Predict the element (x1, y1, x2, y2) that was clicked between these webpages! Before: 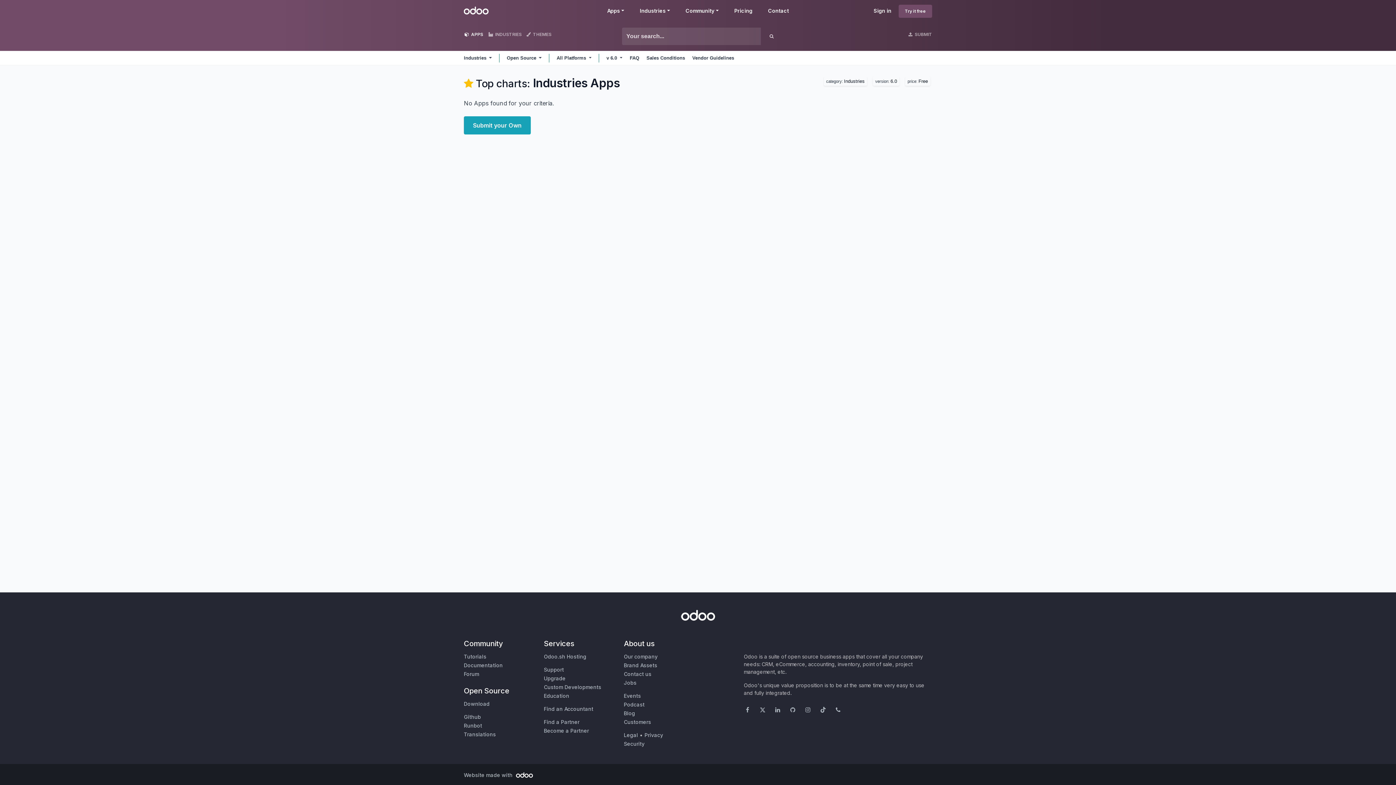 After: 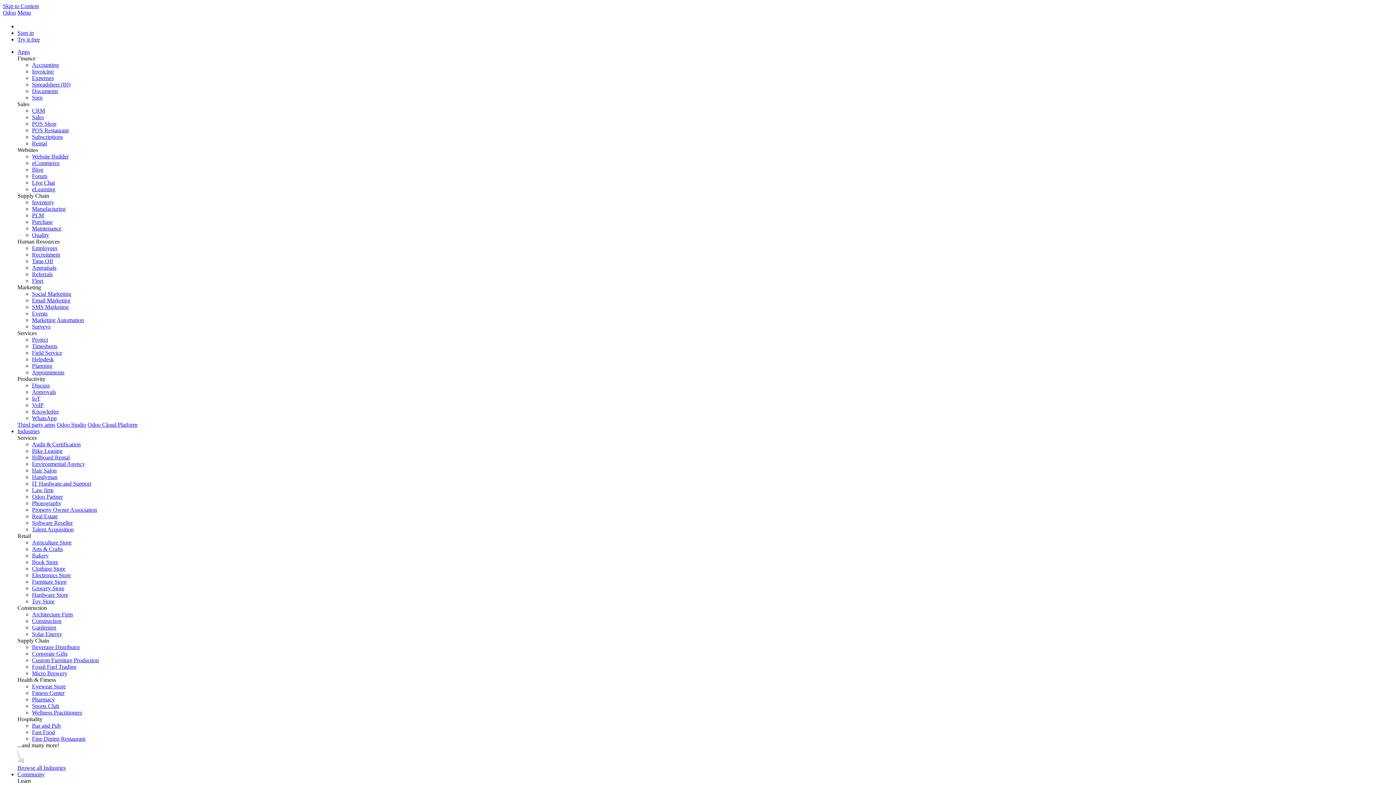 Action: bbox: (544, 667, 564, 673) label: Support